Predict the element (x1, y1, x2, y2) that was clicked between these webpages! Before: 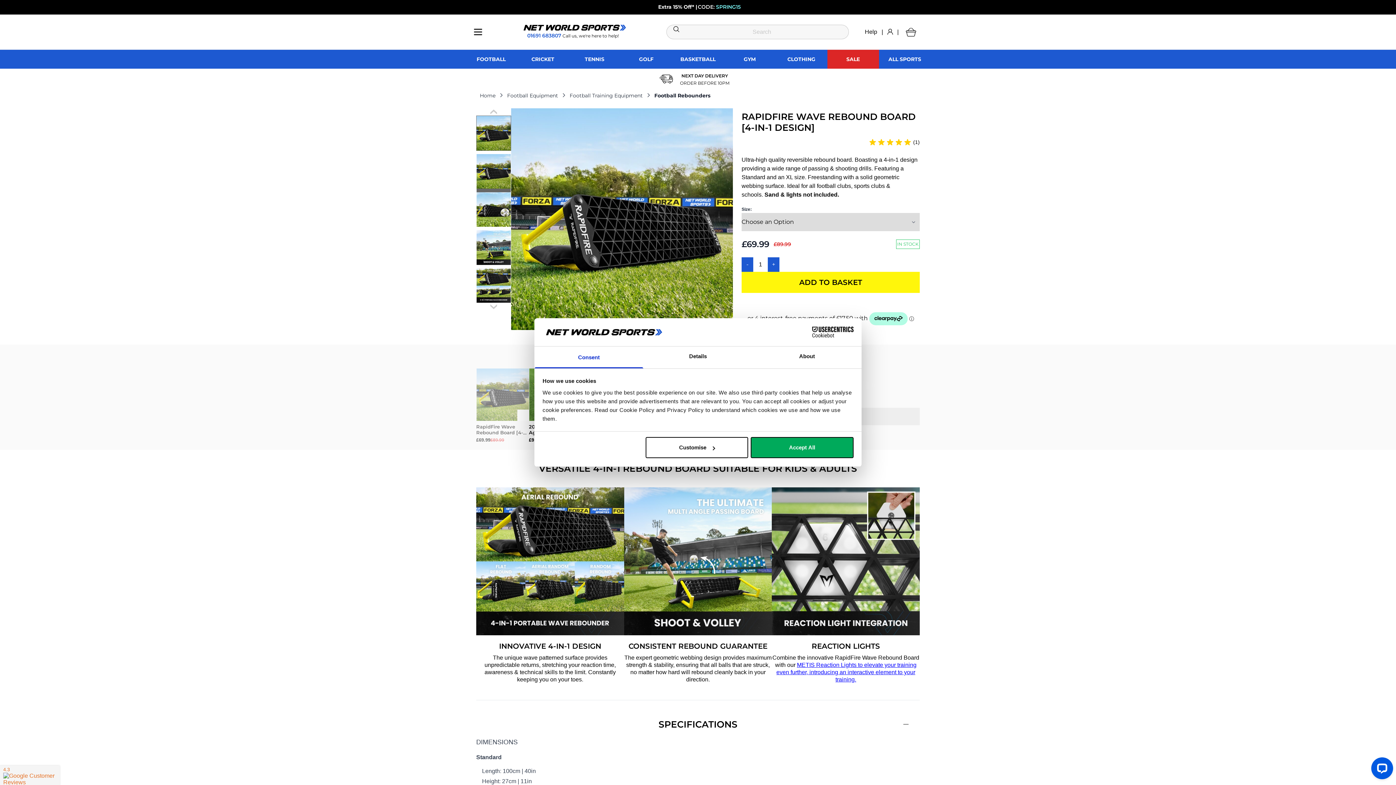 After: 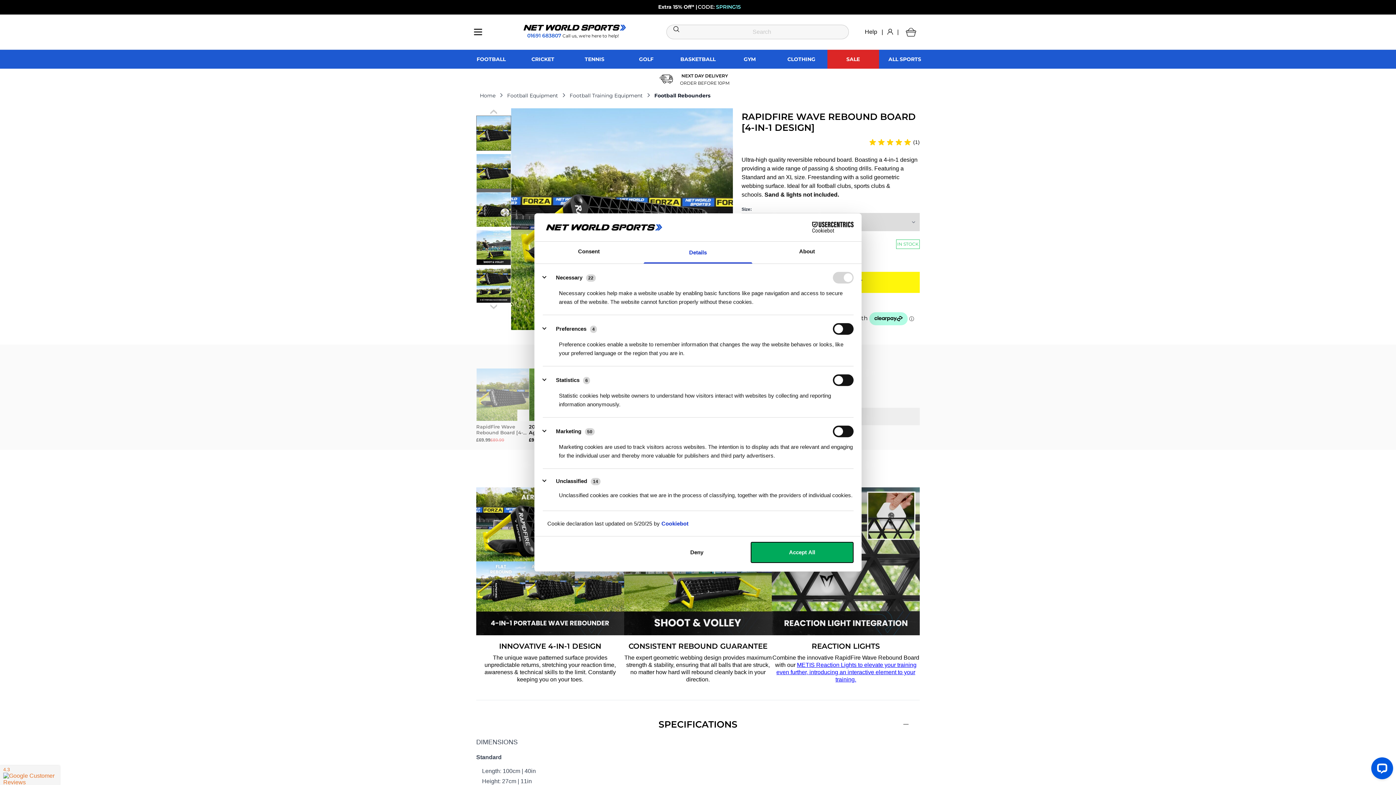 Action: label: Customise bbox: (645, 437, 748, 458)